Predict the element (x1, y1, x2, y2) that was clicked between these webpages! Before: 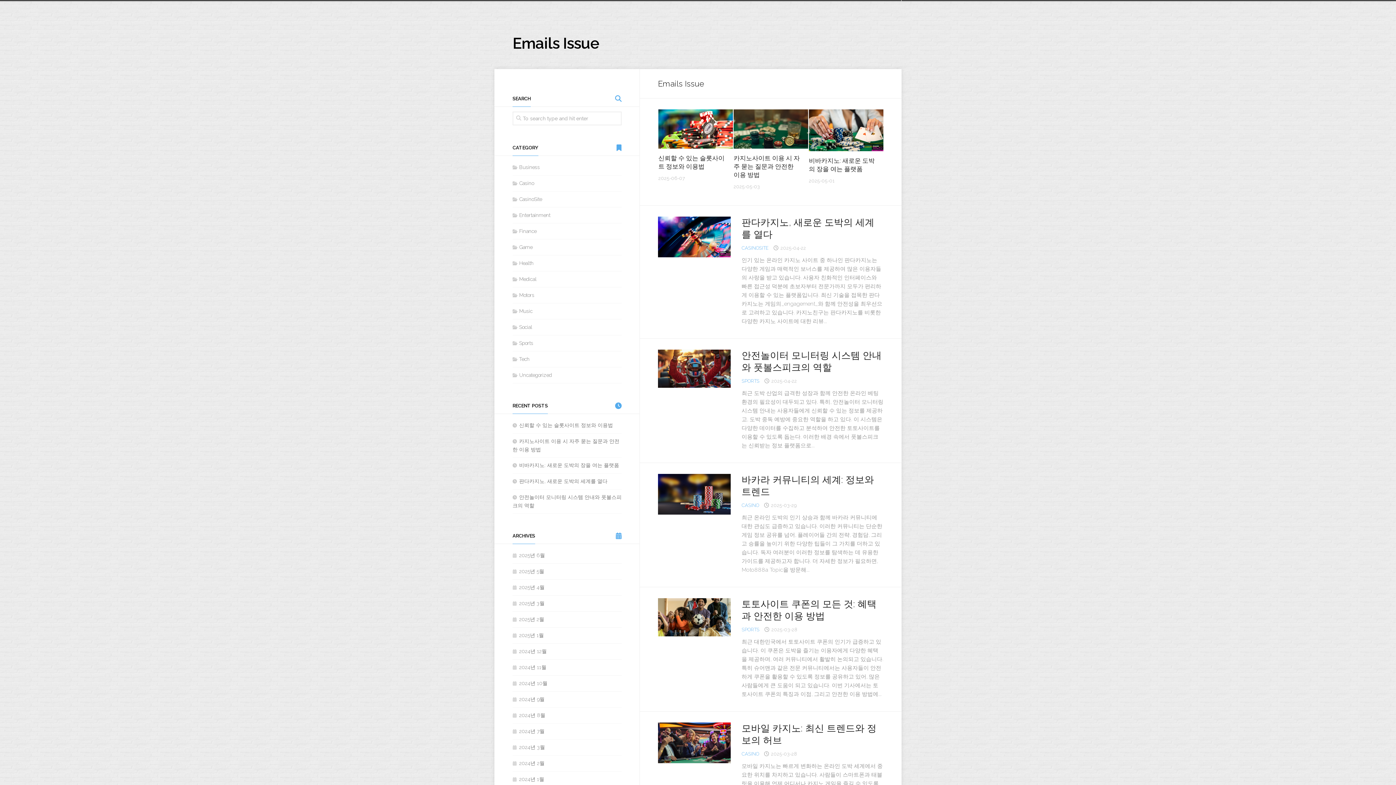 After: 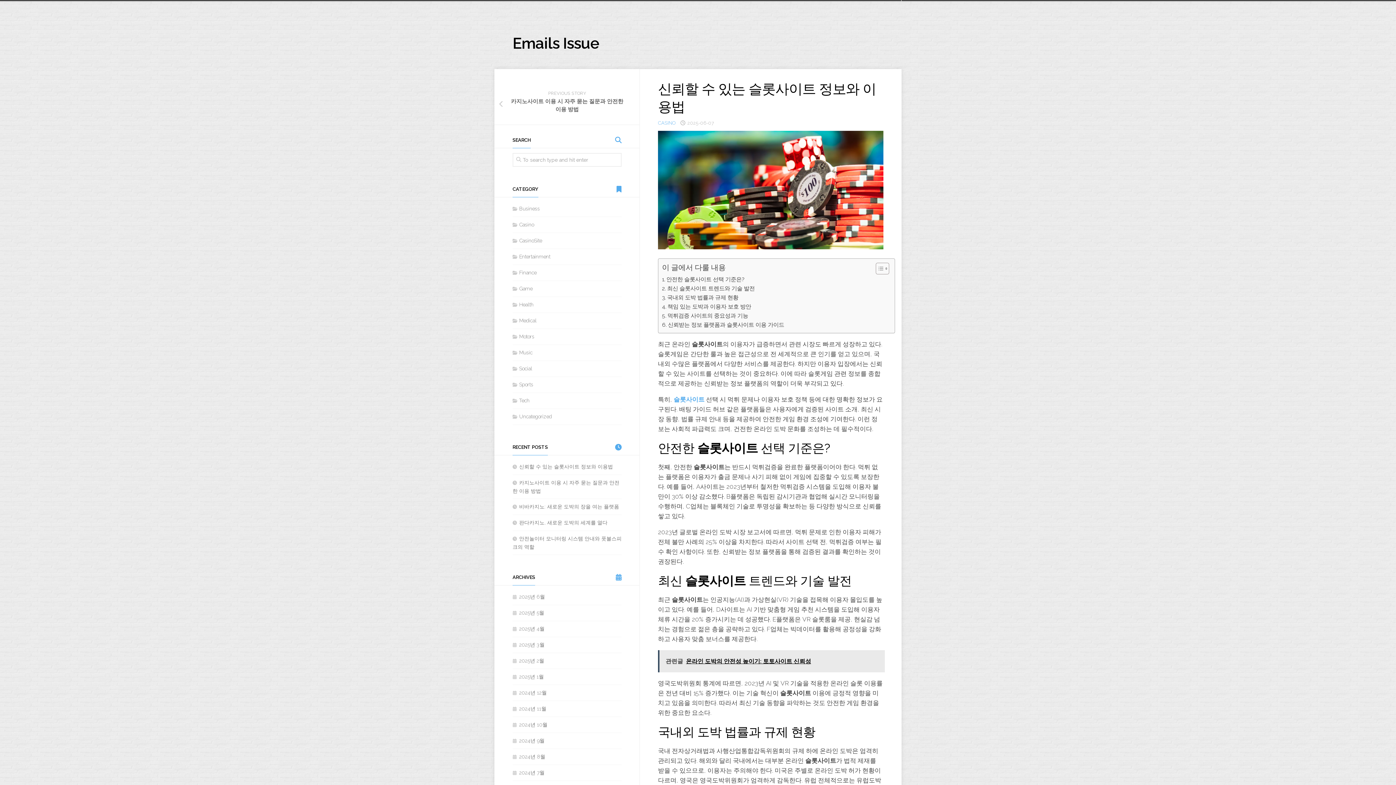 Action: bbox: (658, 109, 733, 148)